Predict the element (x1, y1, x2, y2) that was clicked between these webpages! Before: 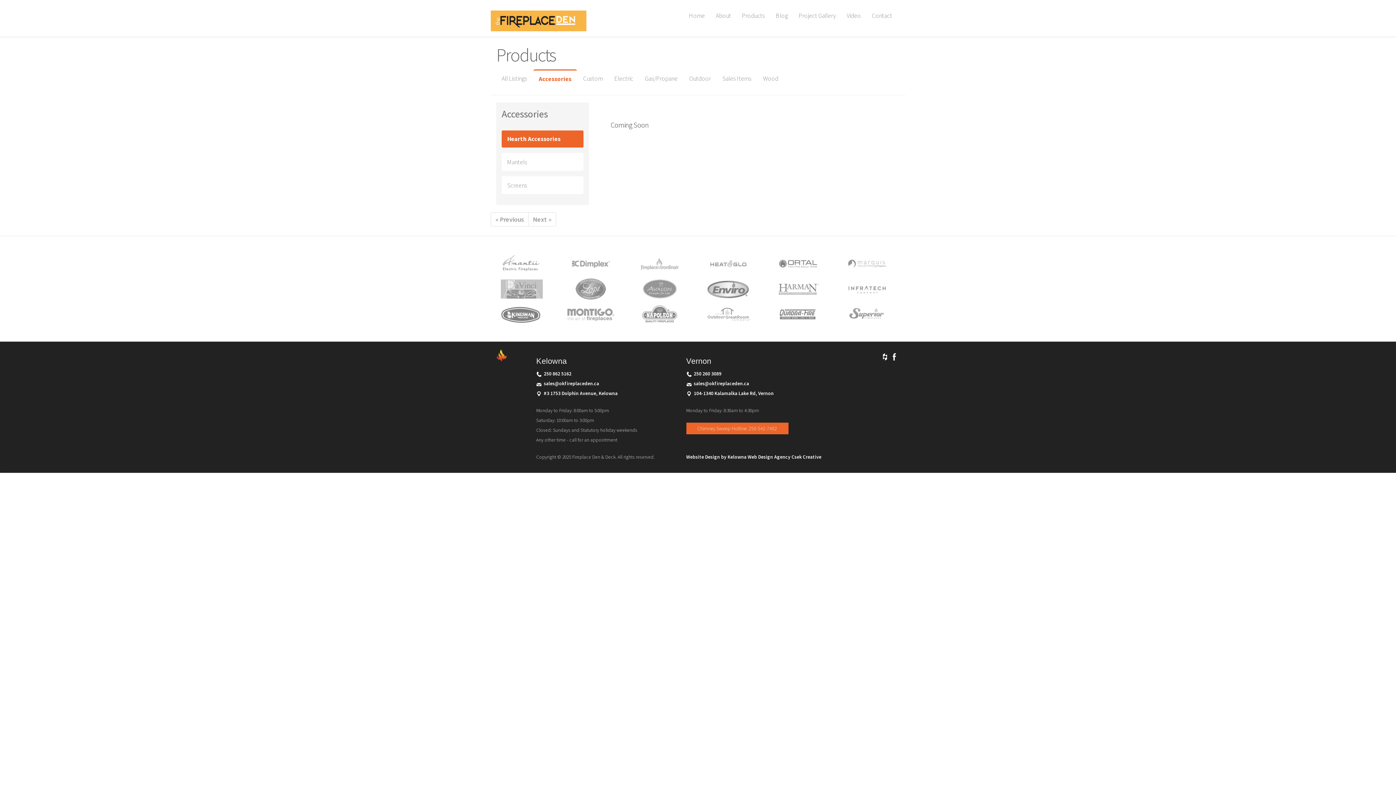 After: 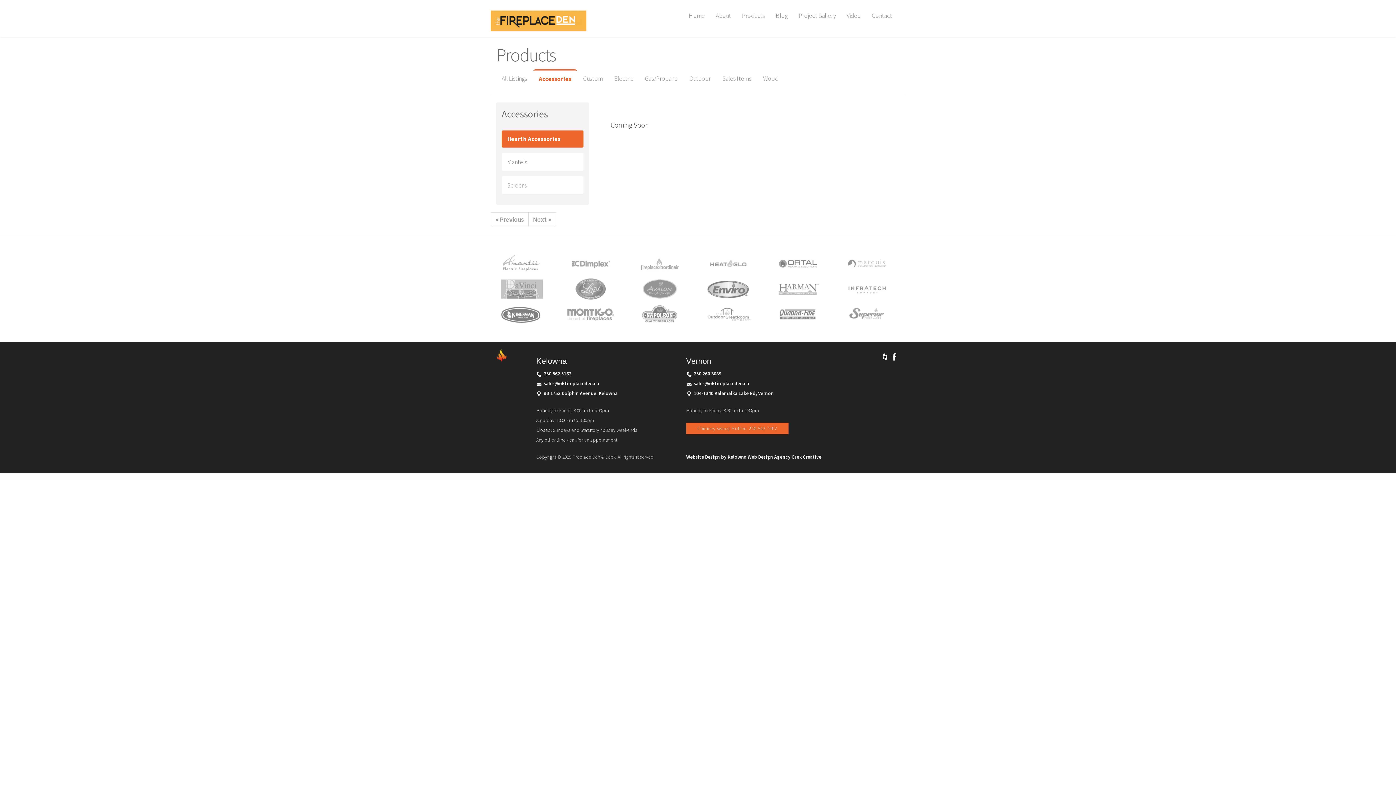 Action: bbox: (544, 390, 617, 396) label: #3 1753 Dolphin Avenue, Kelowna